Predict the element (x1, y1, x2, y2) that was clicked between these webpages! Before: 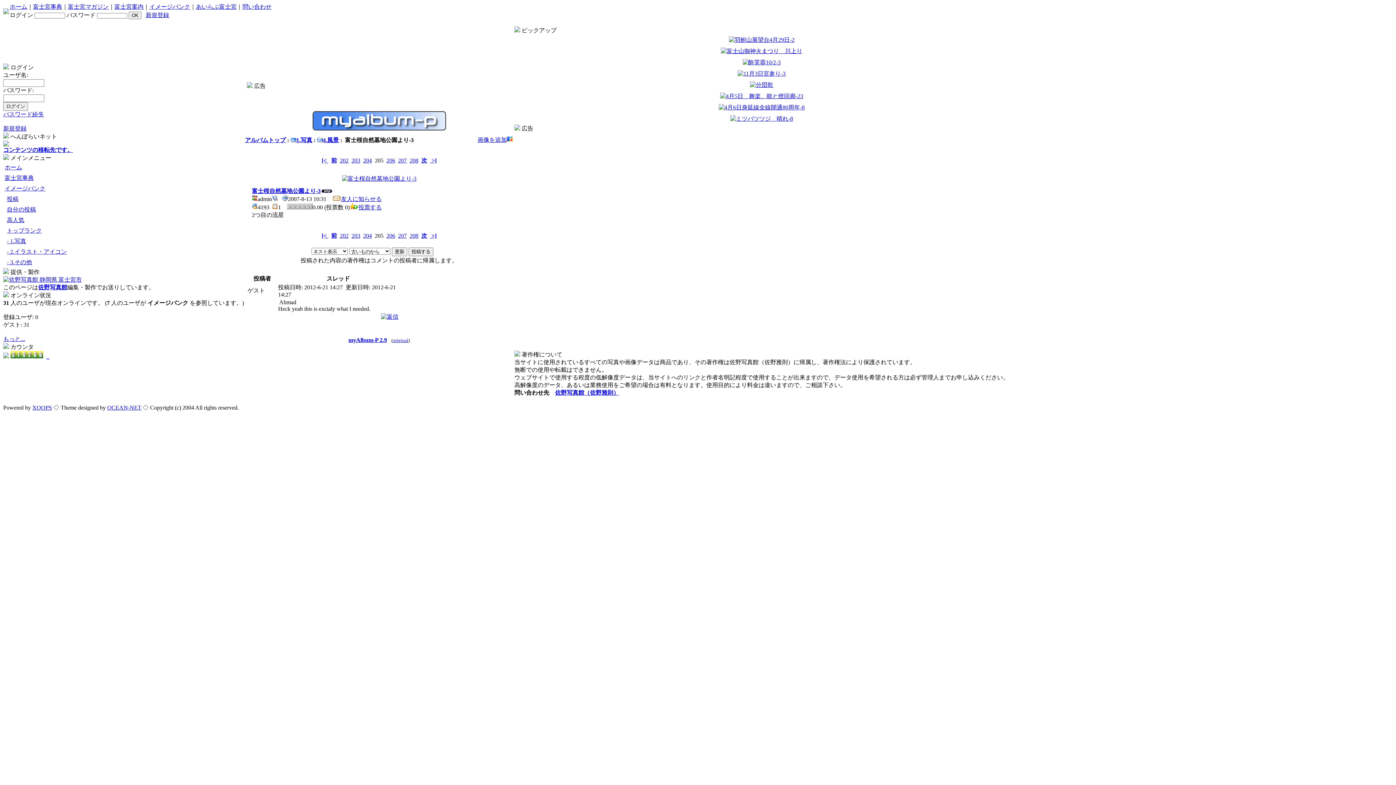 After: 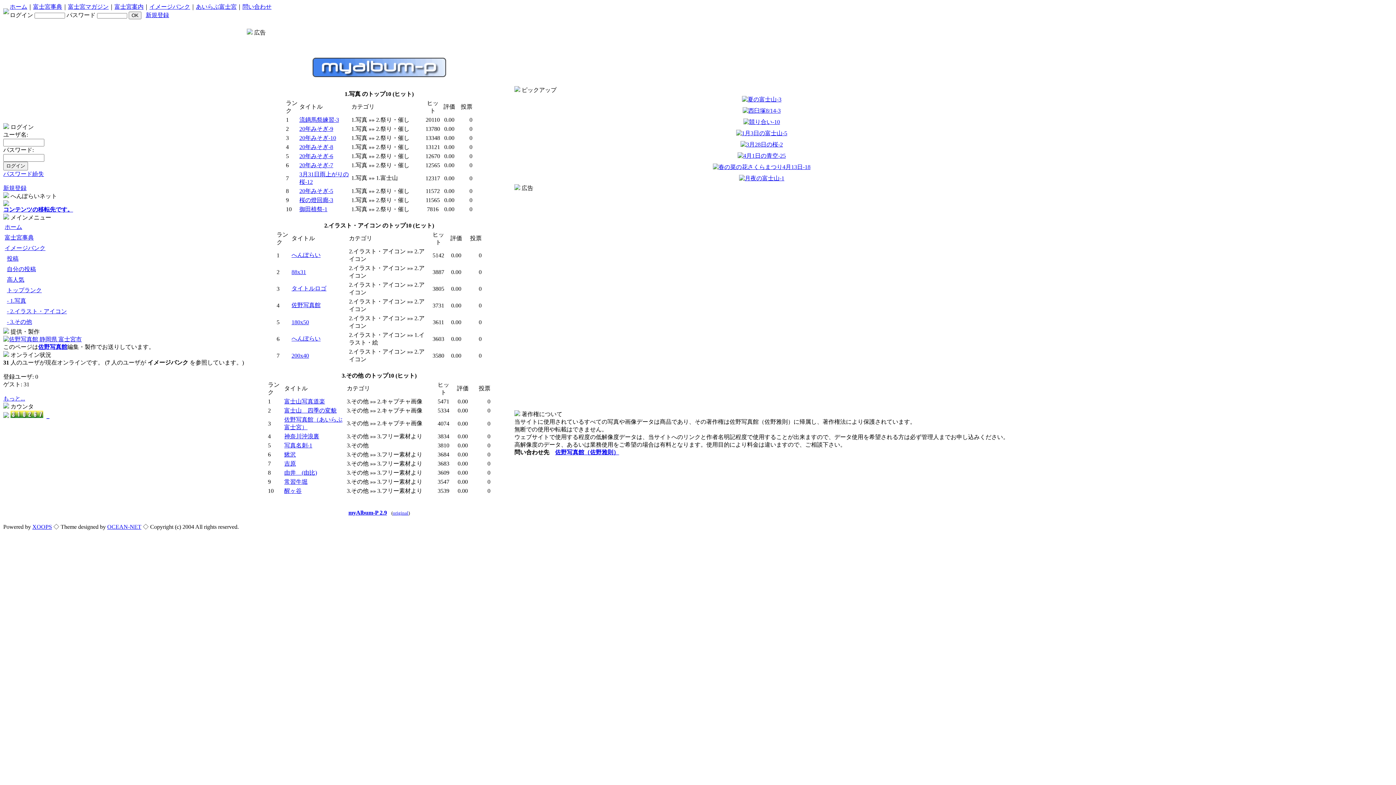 Action: bbox: (3, 215, 68, 225) label: 高人気